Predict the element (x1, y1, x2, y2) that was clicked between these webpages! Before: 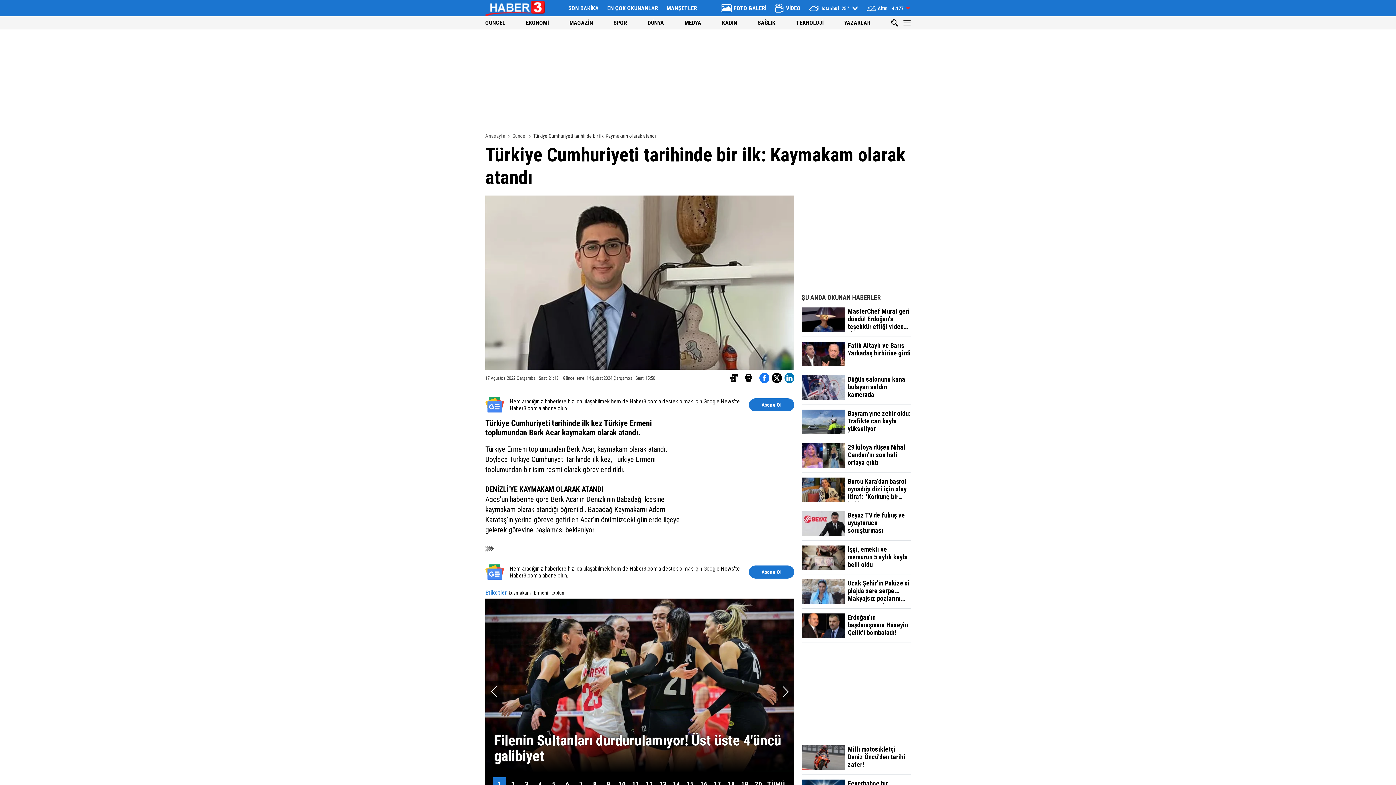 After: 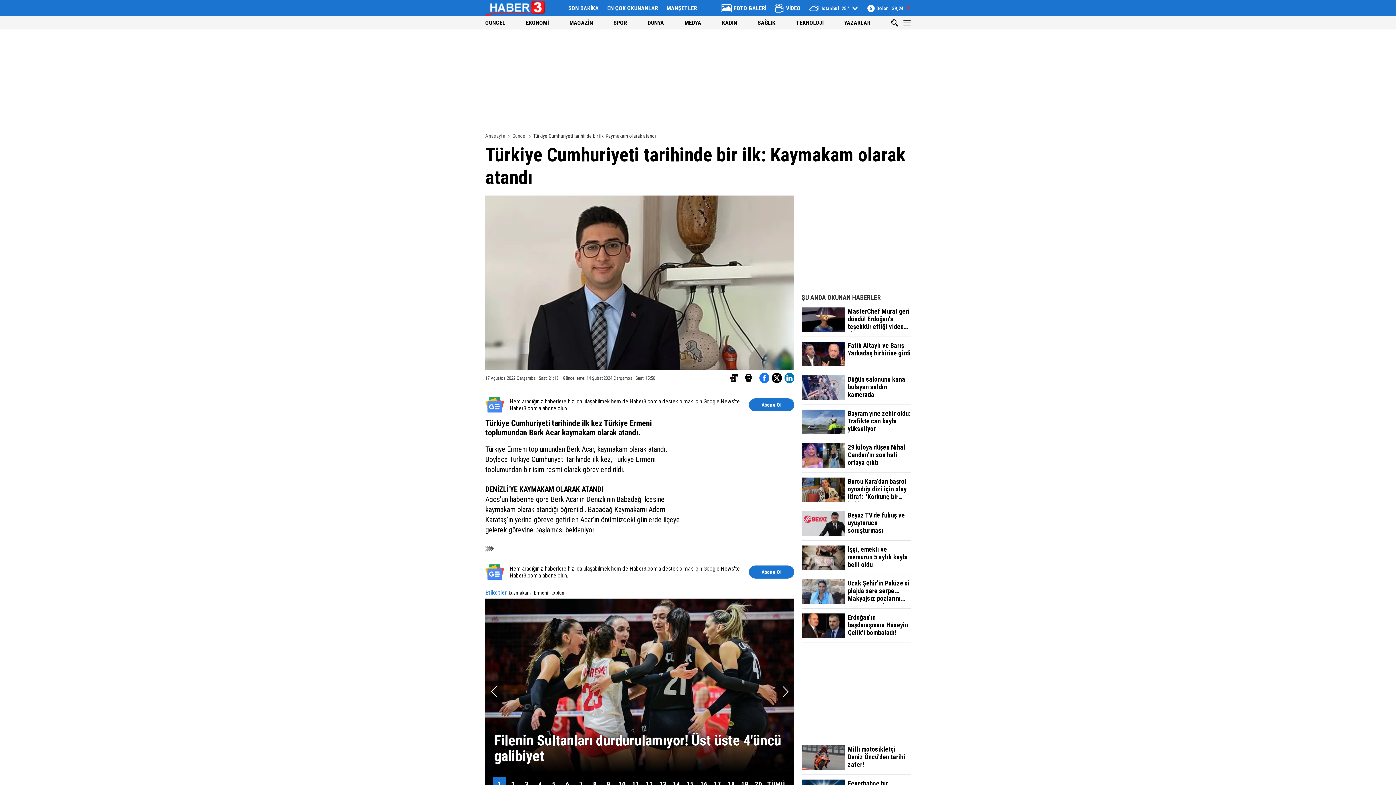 Action: label: Abone Ol bbox: (749, 398, 794, 411)